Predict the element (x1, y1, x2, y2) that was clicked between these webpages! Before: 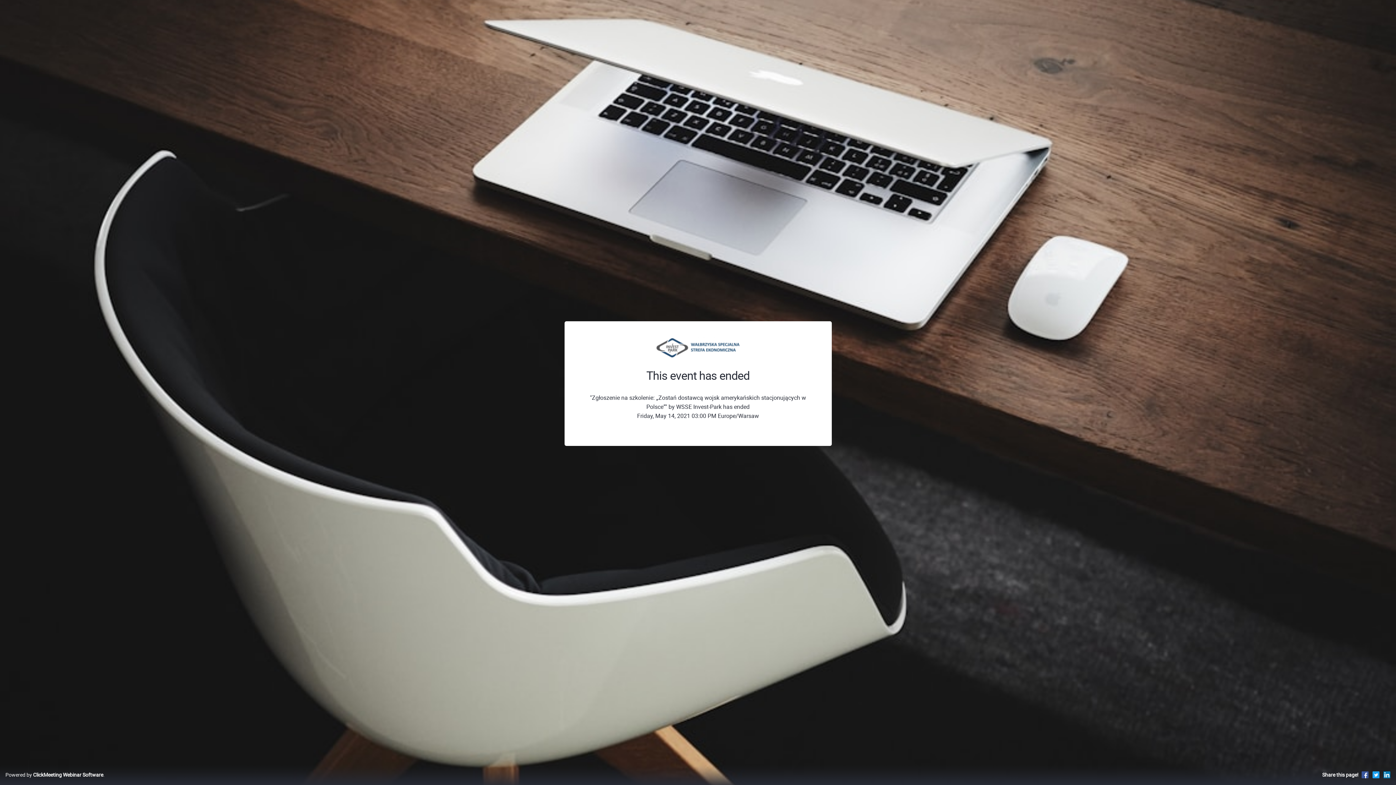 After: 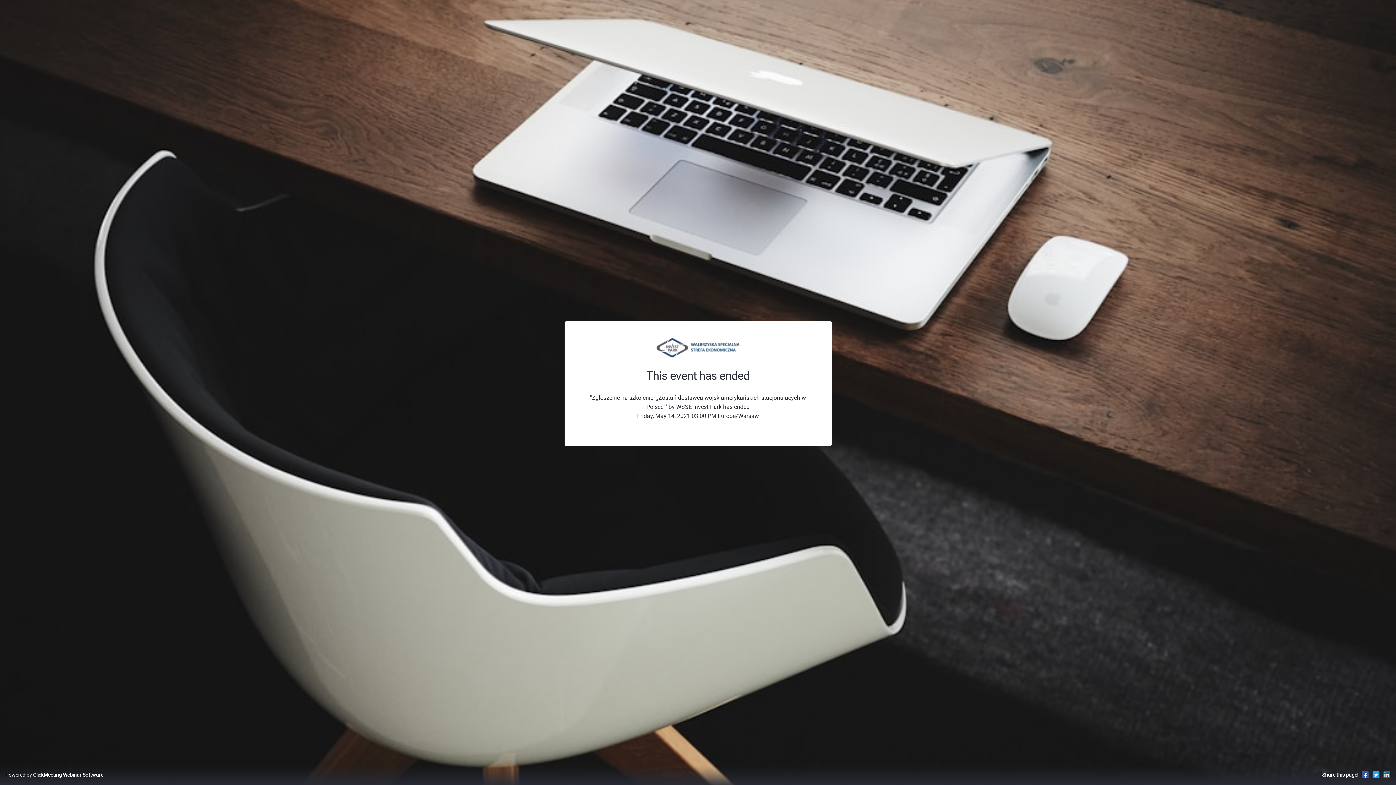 Action: bbox: (1383, 771, 1390, 778)